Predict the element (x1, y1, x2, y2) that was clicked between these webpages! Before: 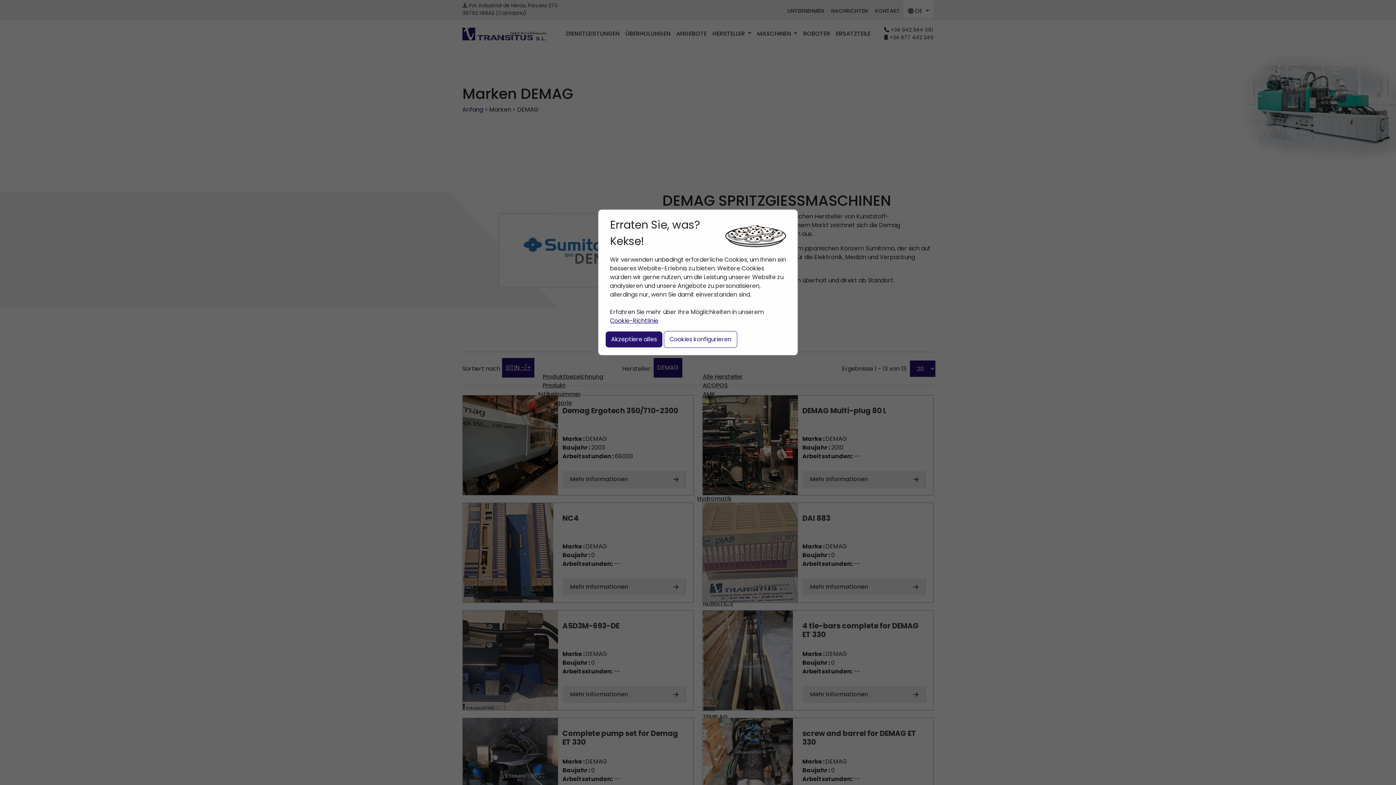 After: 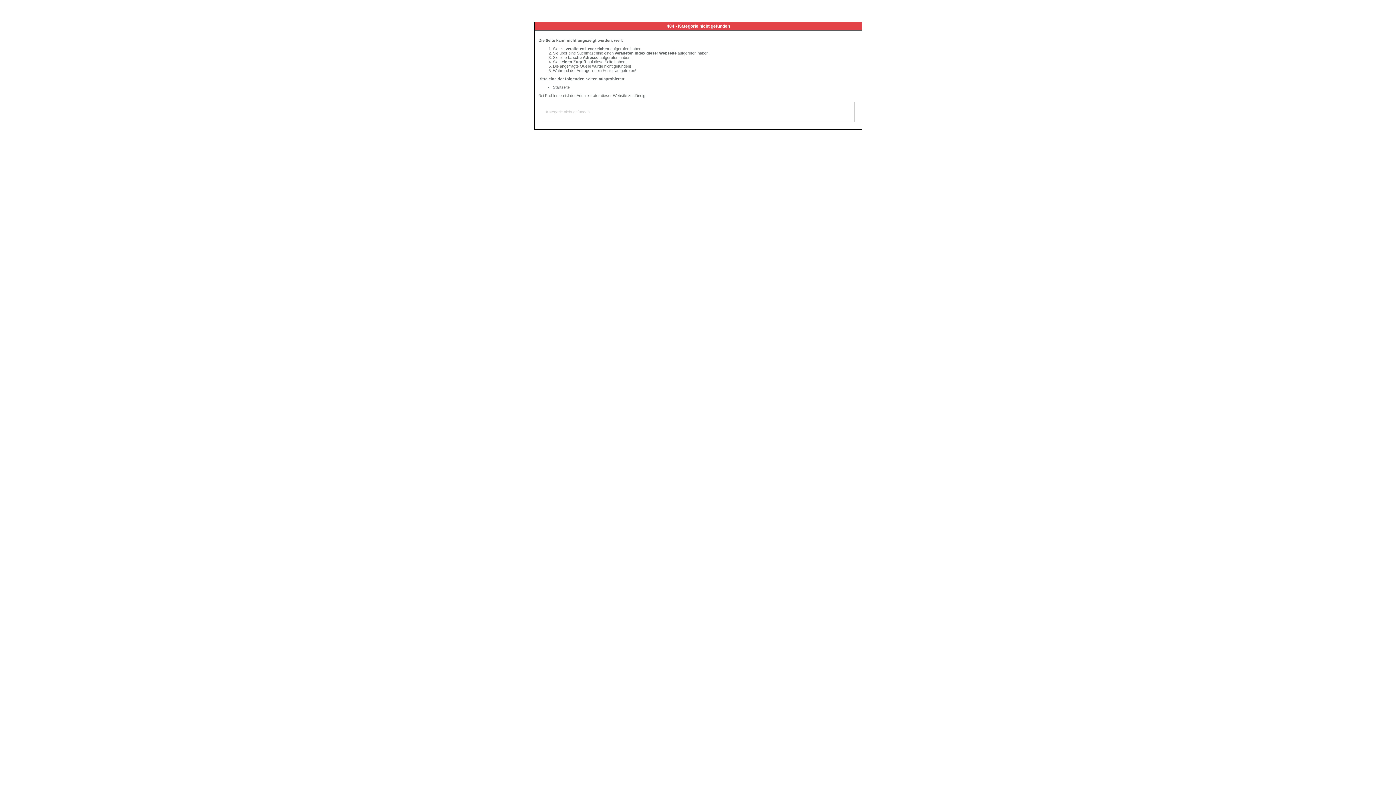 Action: label: Cookie-Richtlinie bbox: (610, 316, 658, 325)